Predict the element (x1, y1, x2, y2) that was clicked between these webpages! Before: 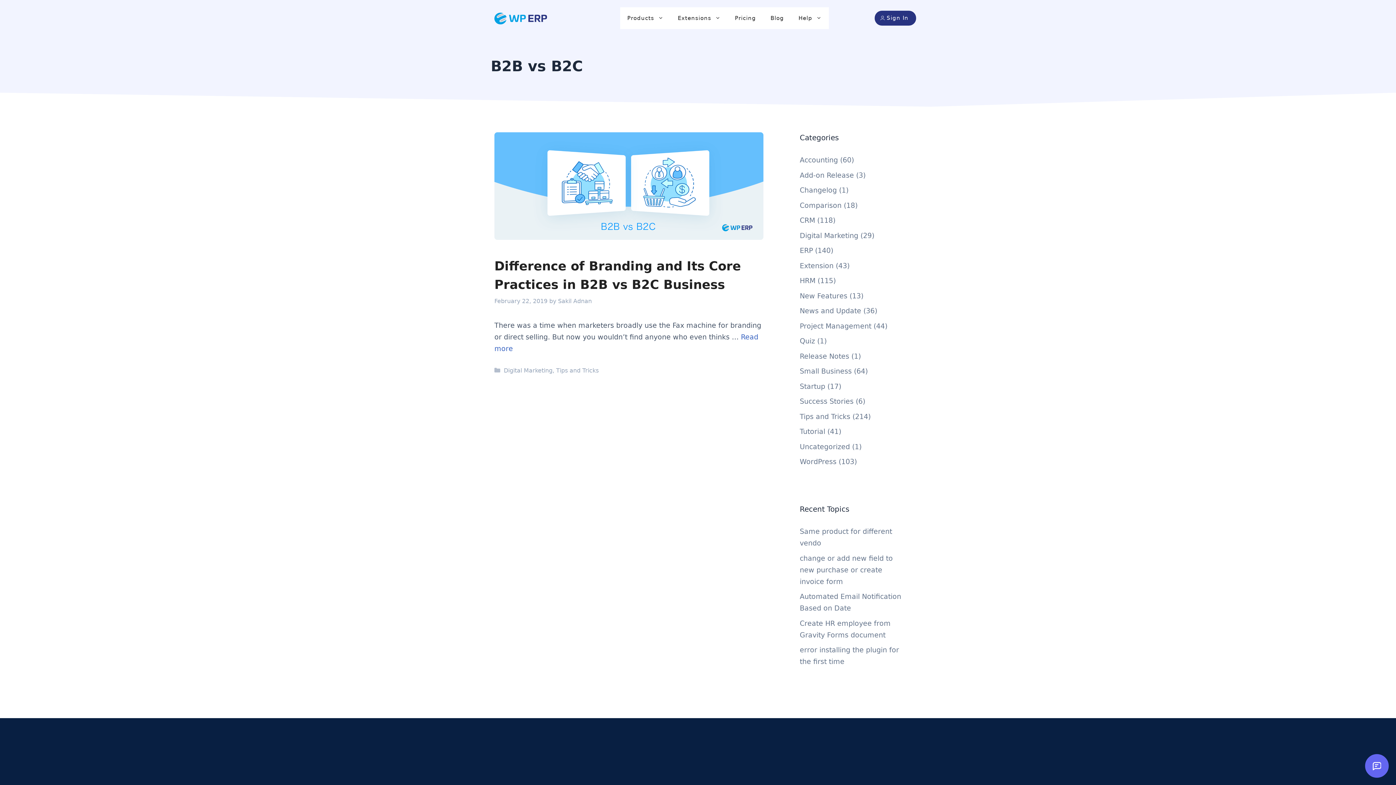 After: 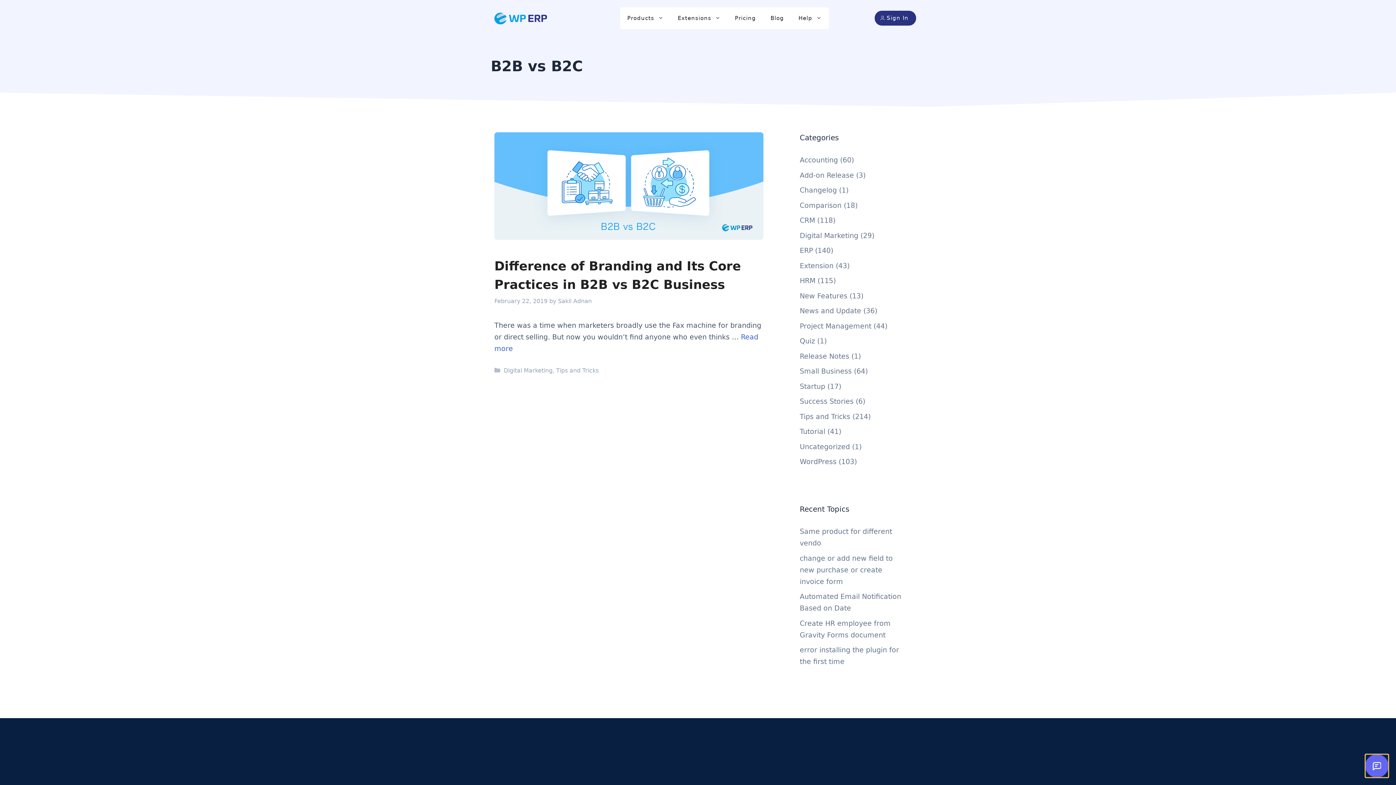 Action: bbox: (1365, 754, 1389, 778)